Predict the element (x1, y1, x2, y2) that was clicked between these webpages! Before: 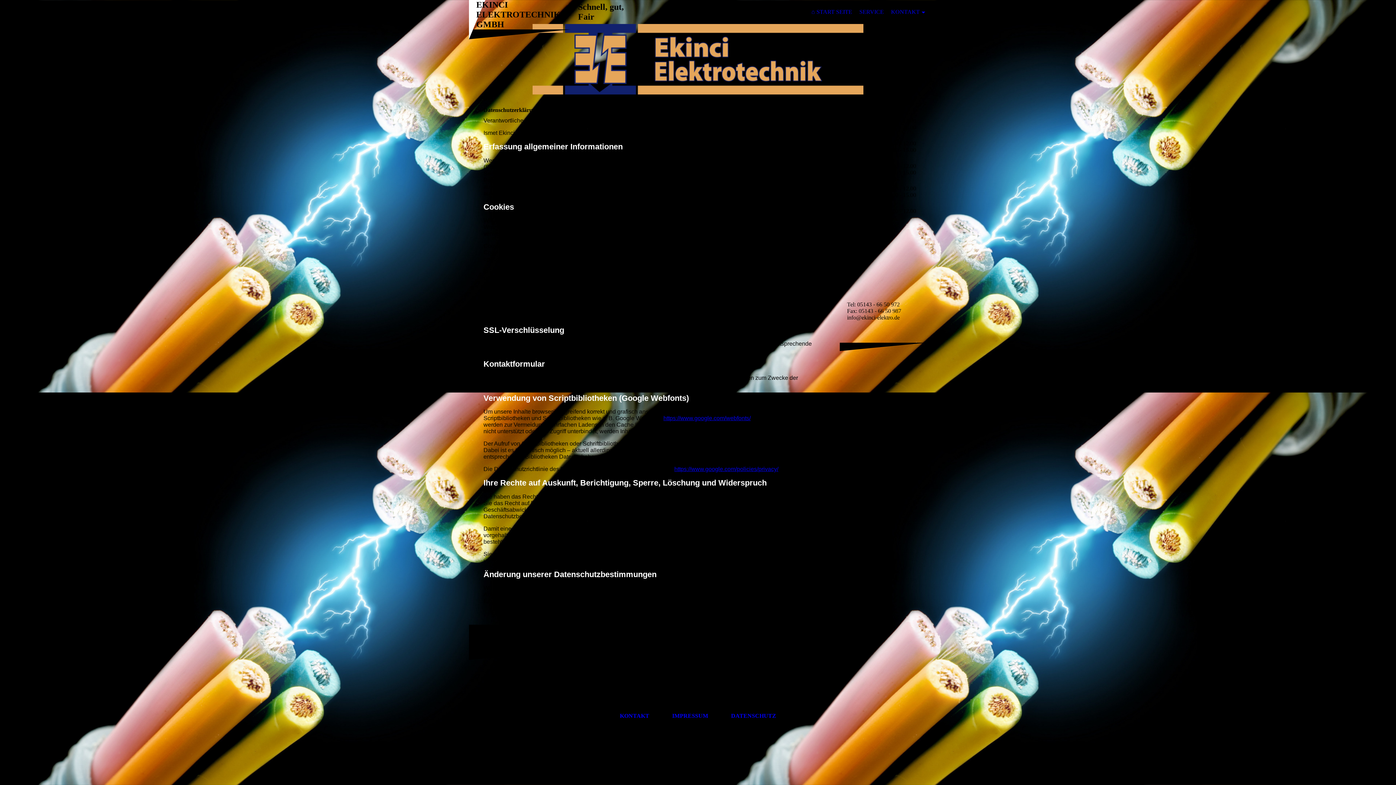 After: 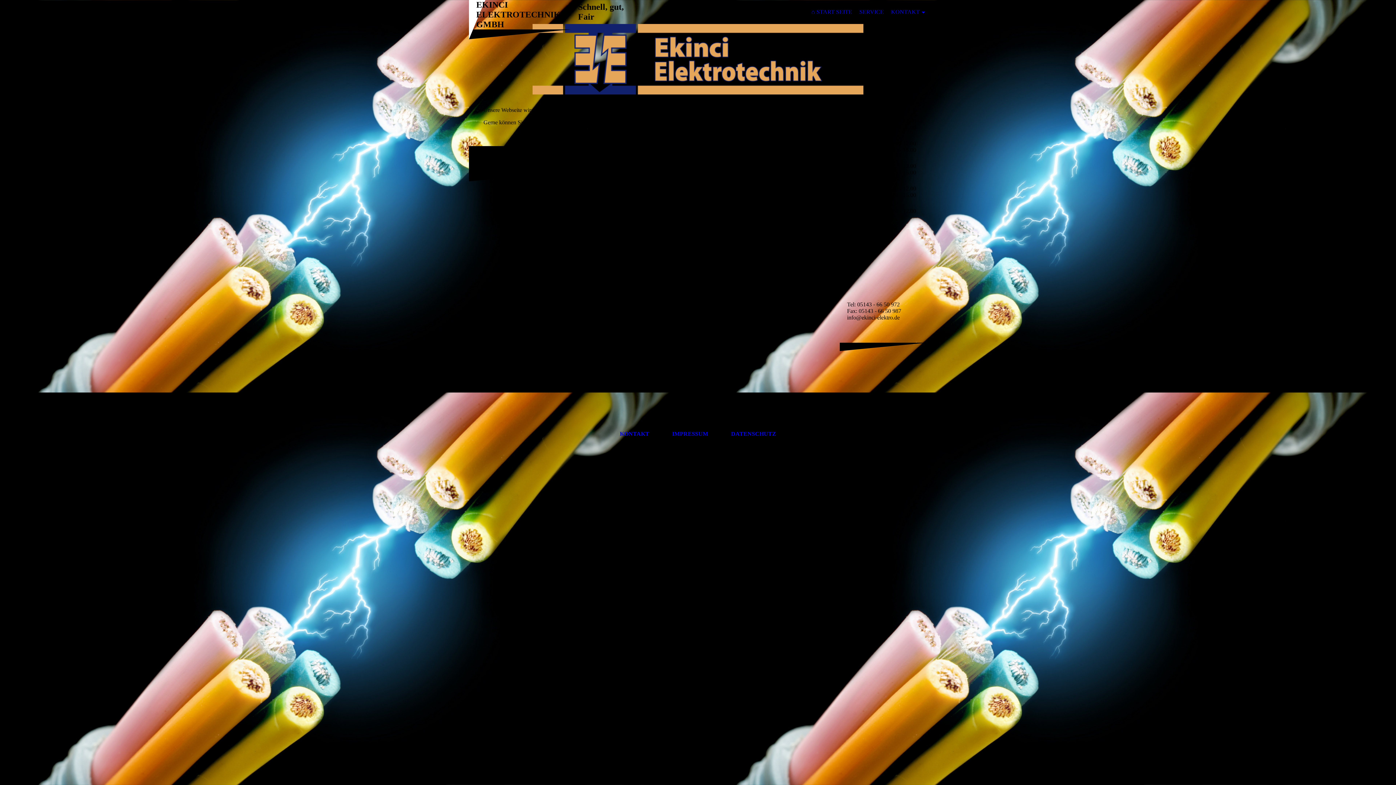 Action: bbox: (469, 24, 927, 94) label:  